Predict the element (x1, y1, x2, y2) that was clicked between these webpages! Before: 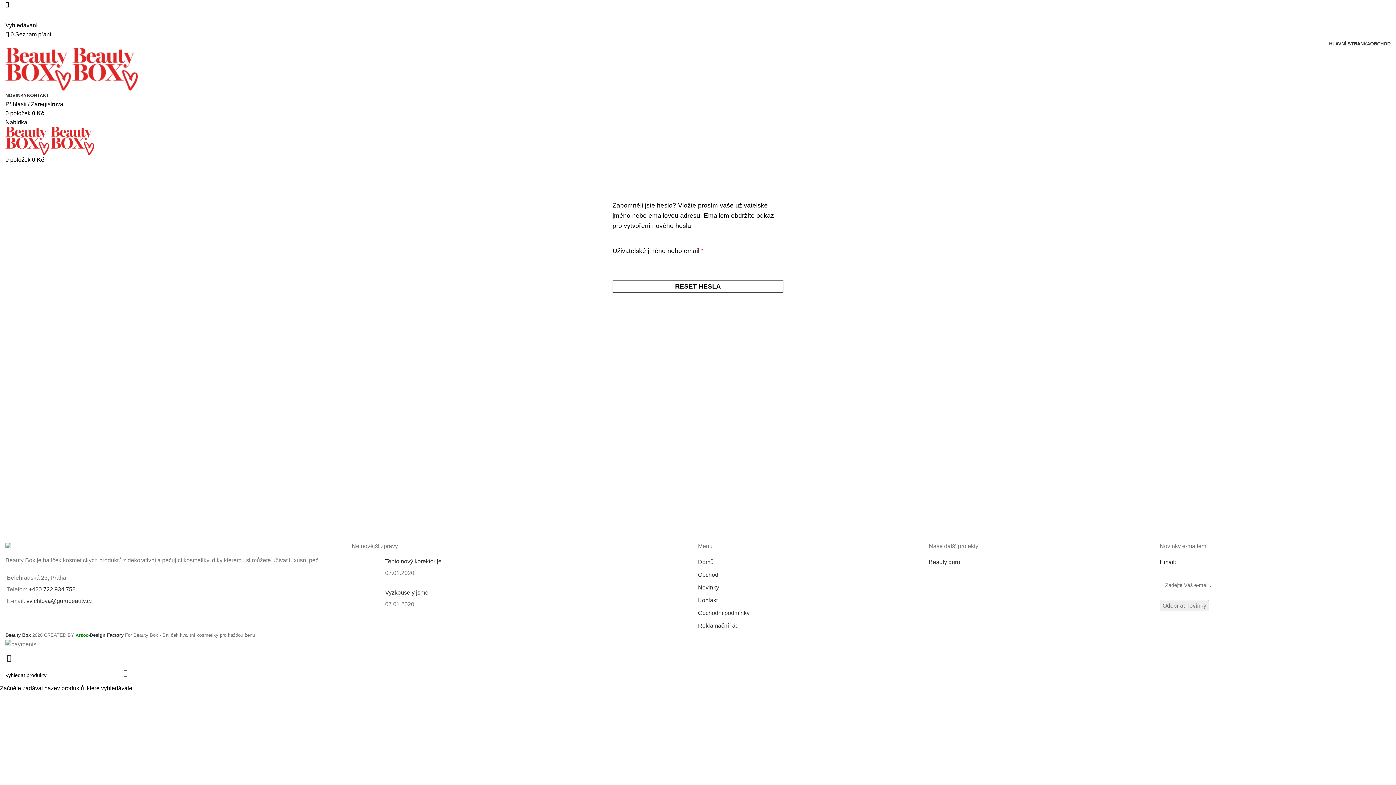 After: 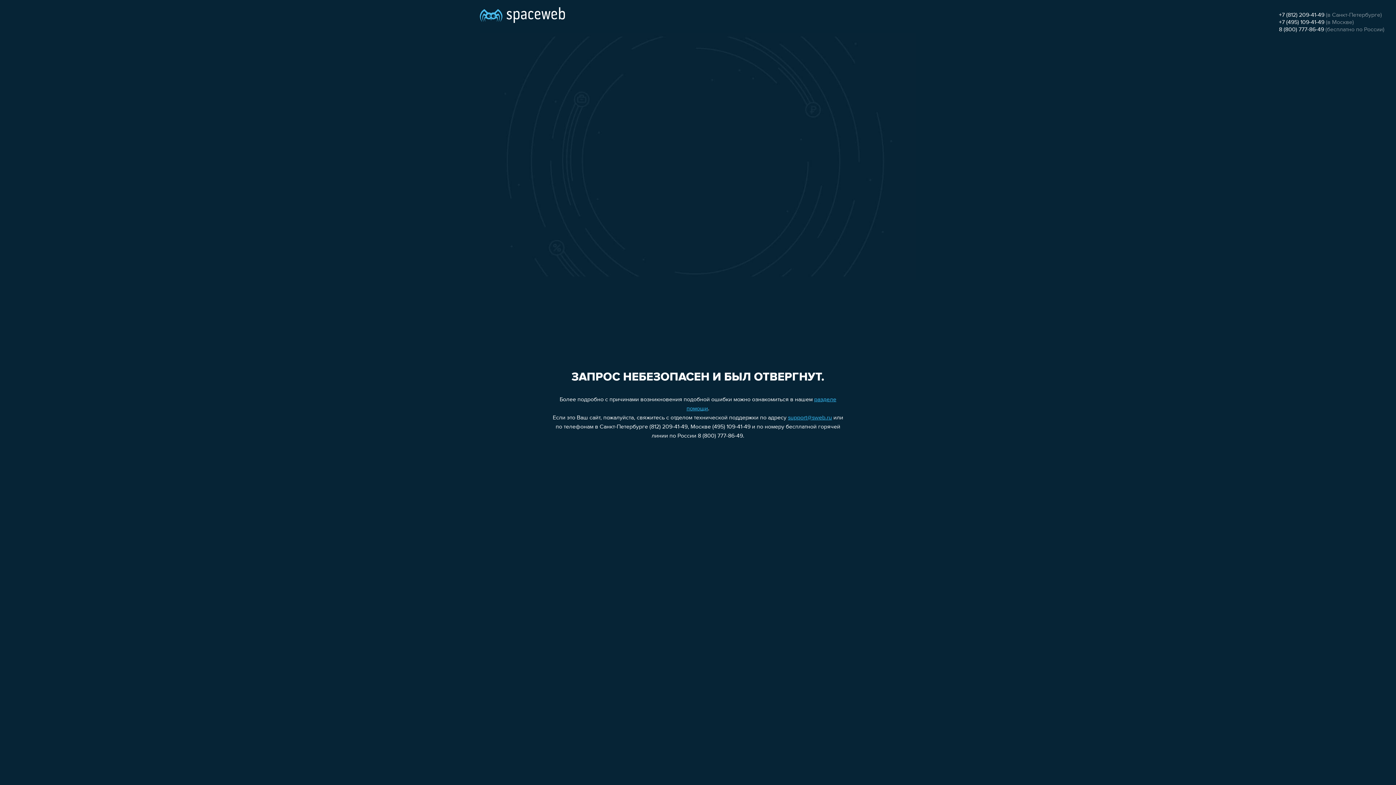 Action: bbox: (75, 632, 123, 638) label: Arkoo-Design Factory